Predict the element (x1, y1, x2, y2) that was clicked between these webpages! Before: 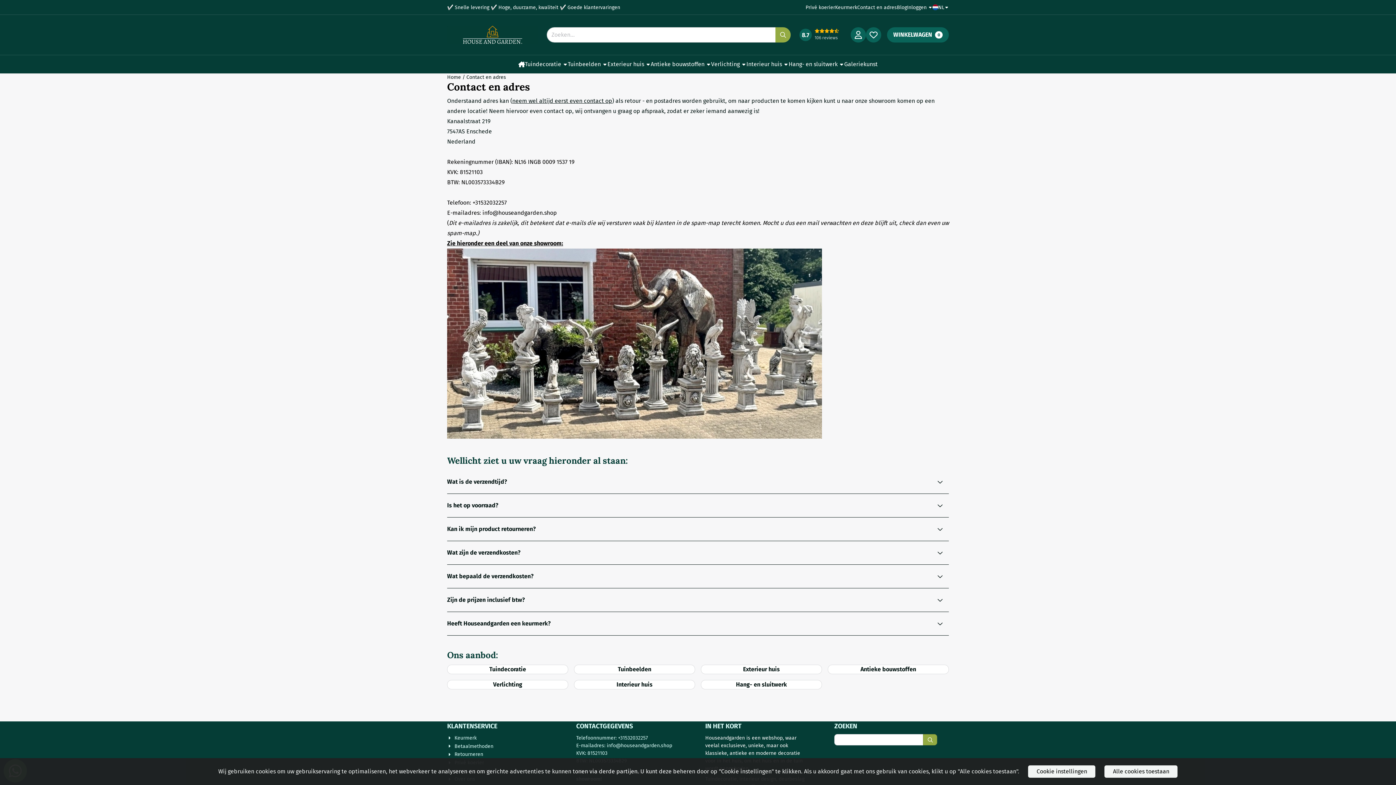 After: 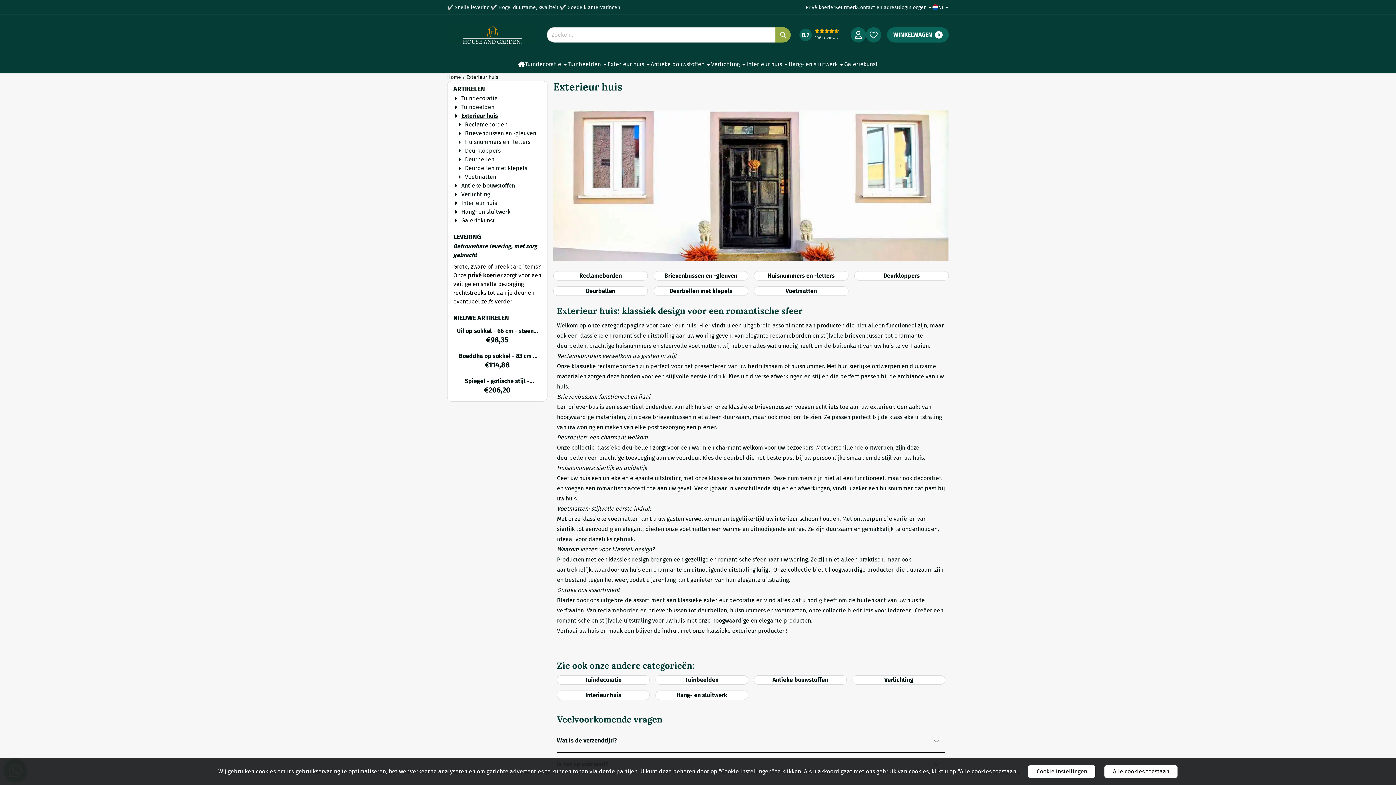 Action: label: Exterieur huis bbox: (607, 55, 650, 73)